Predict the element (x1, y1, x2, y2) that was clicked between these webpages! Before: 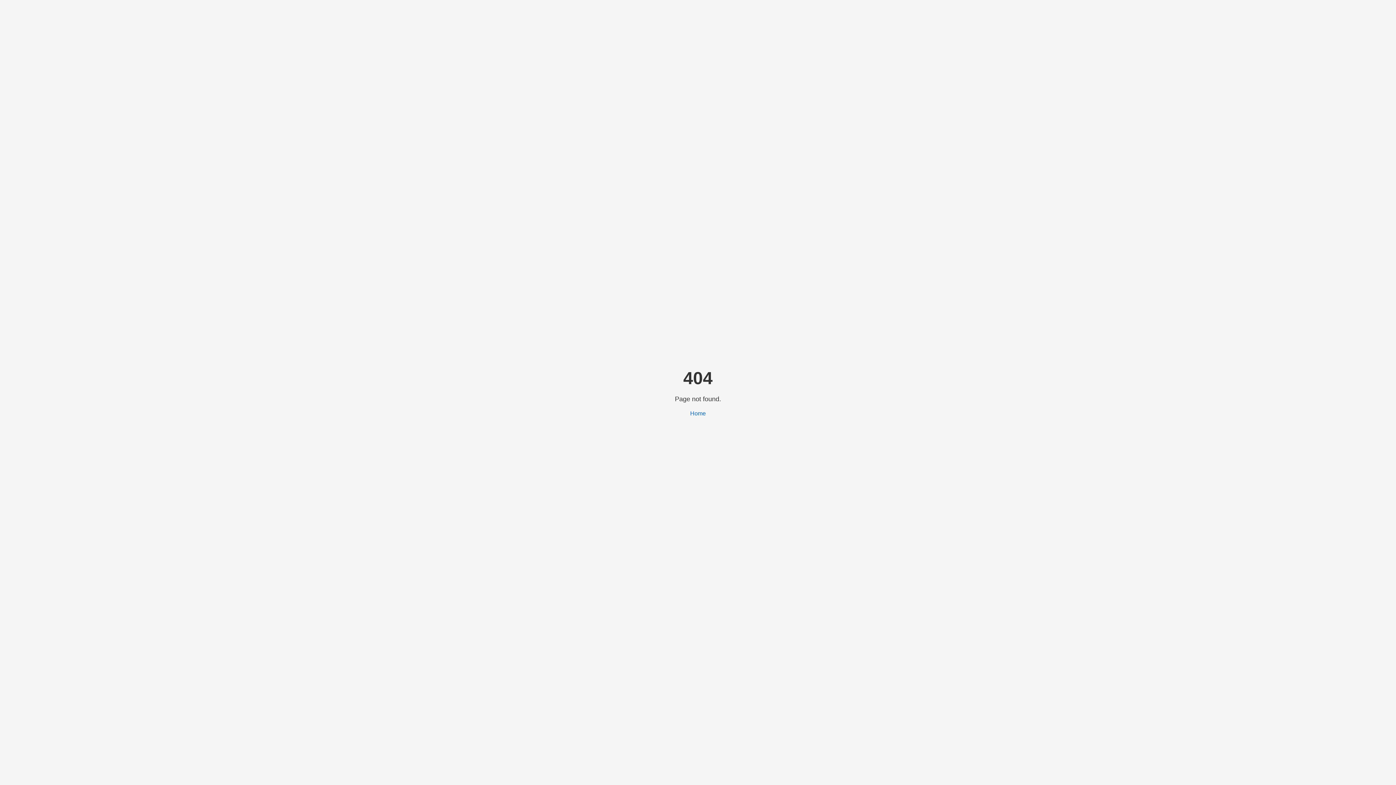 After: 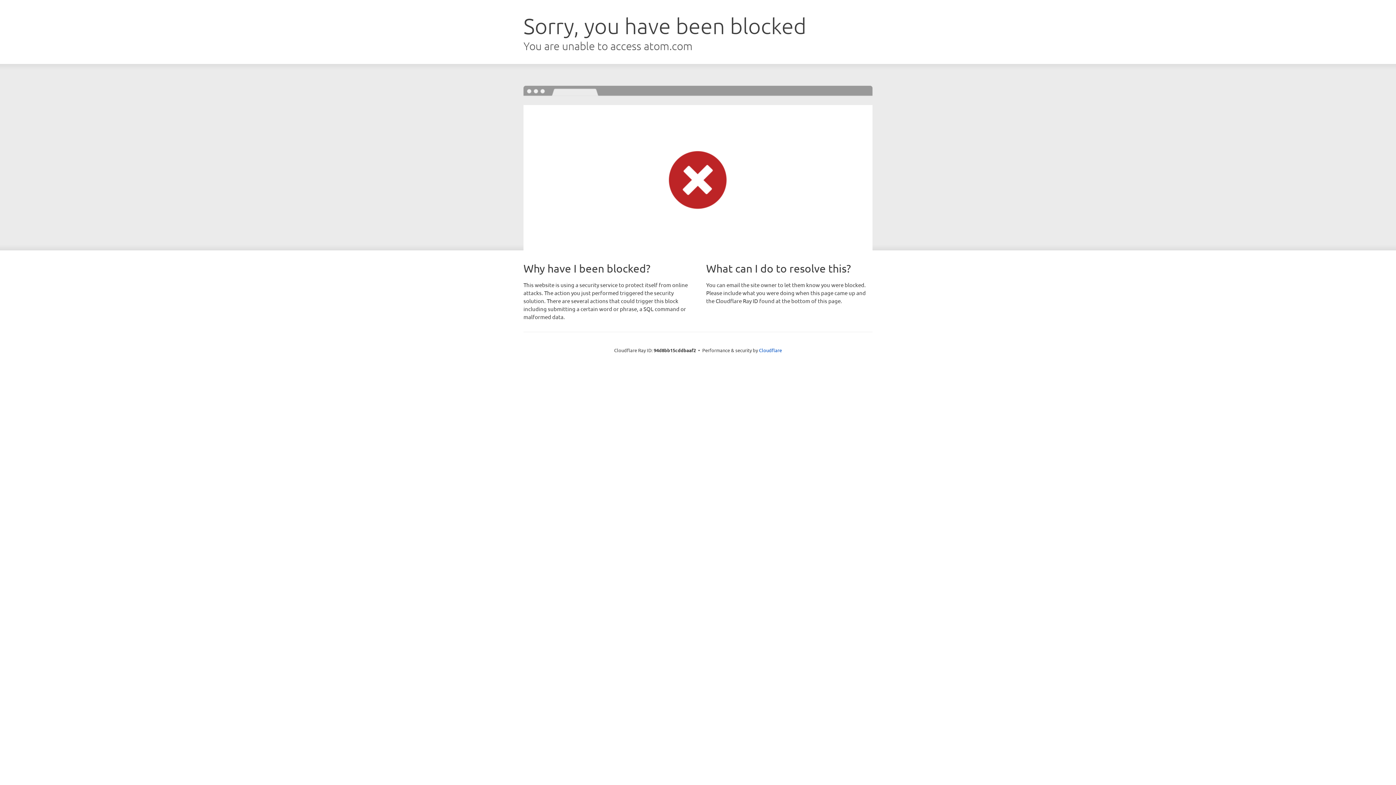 Action: label: Home bbox: (690, 410, 706, 416)